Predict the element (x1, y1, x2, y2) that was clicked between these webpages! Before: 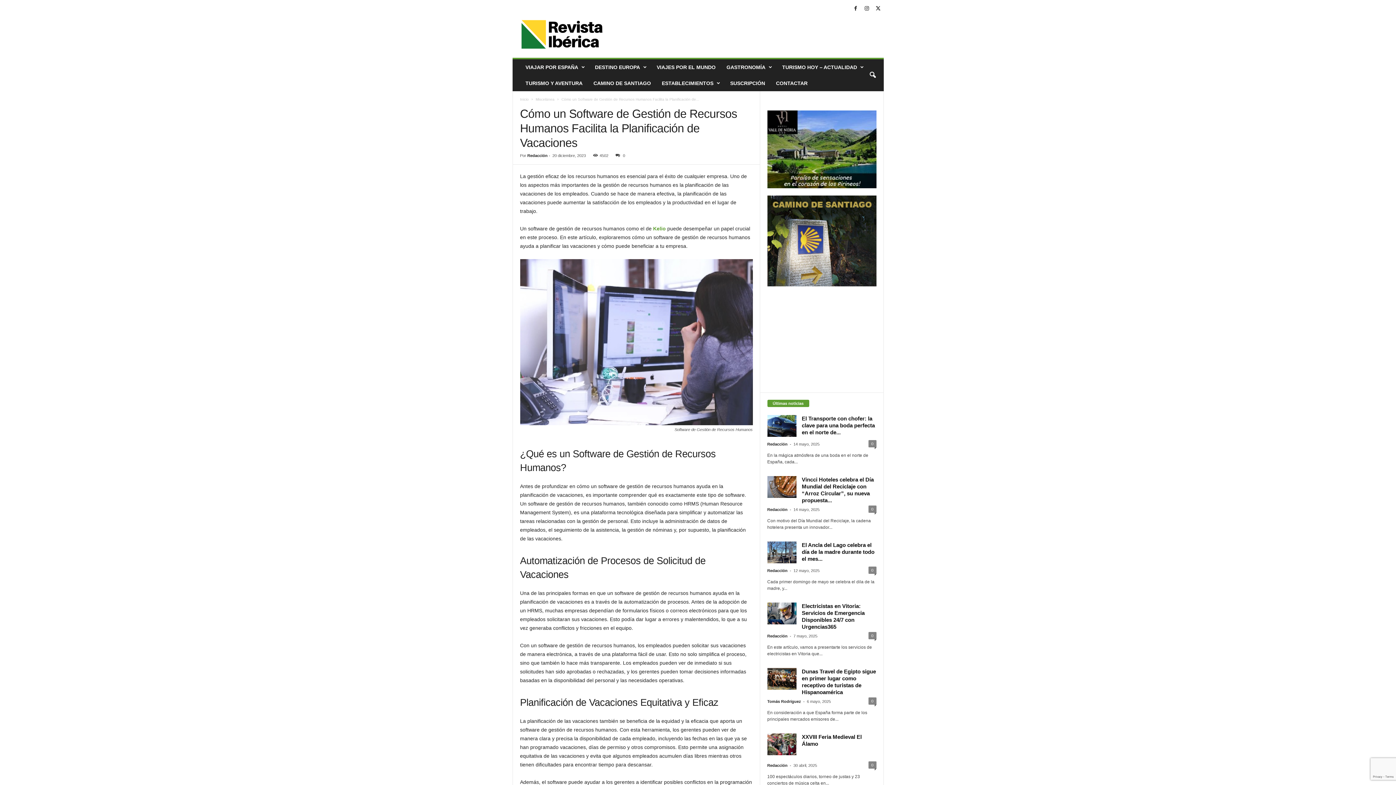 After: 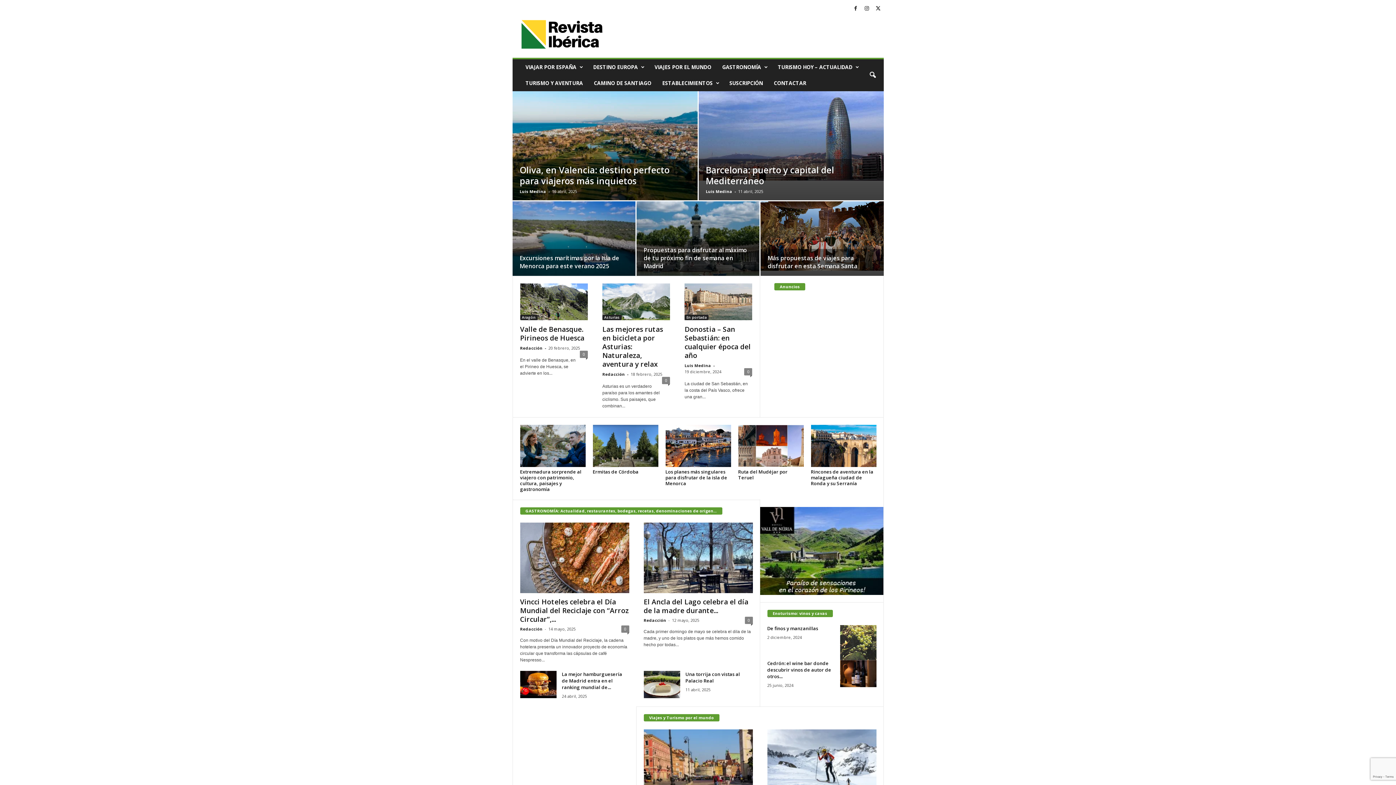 Action: bbox: (512, 13, 611, 54) label: Viajes, Turismo y Gastronomía